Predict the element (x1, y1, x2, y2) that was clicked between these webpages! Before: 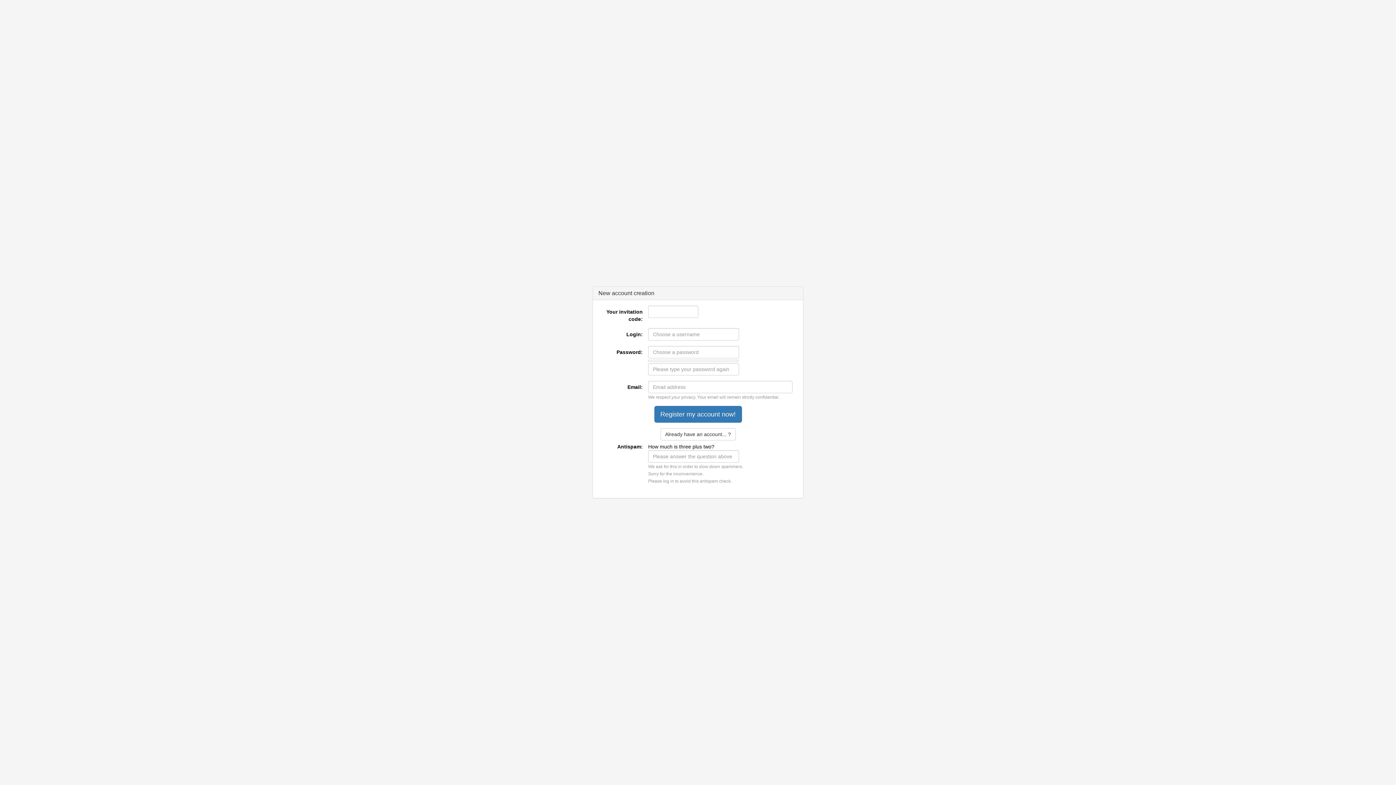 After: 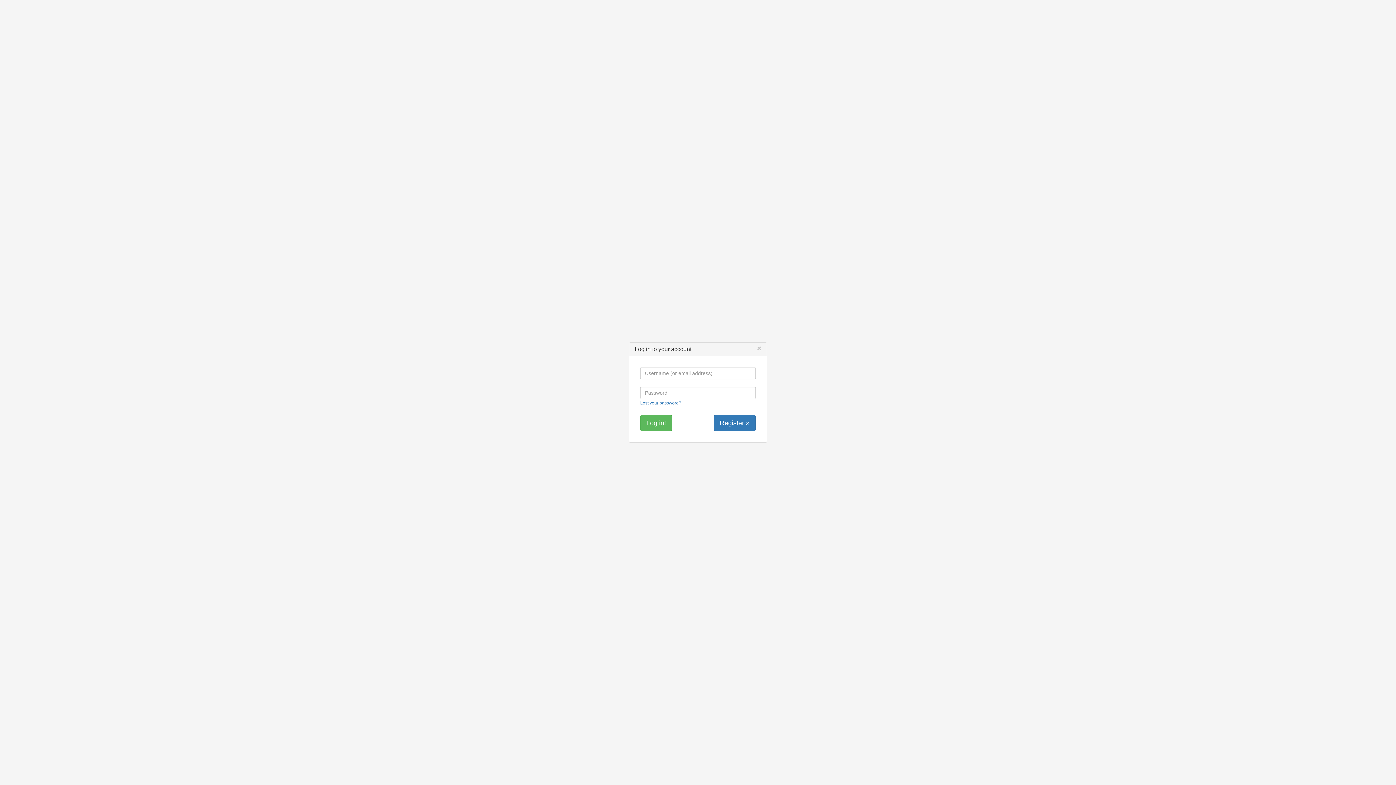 Action: bbox: (660, 428, 735, 440) label: Already have an account... ?